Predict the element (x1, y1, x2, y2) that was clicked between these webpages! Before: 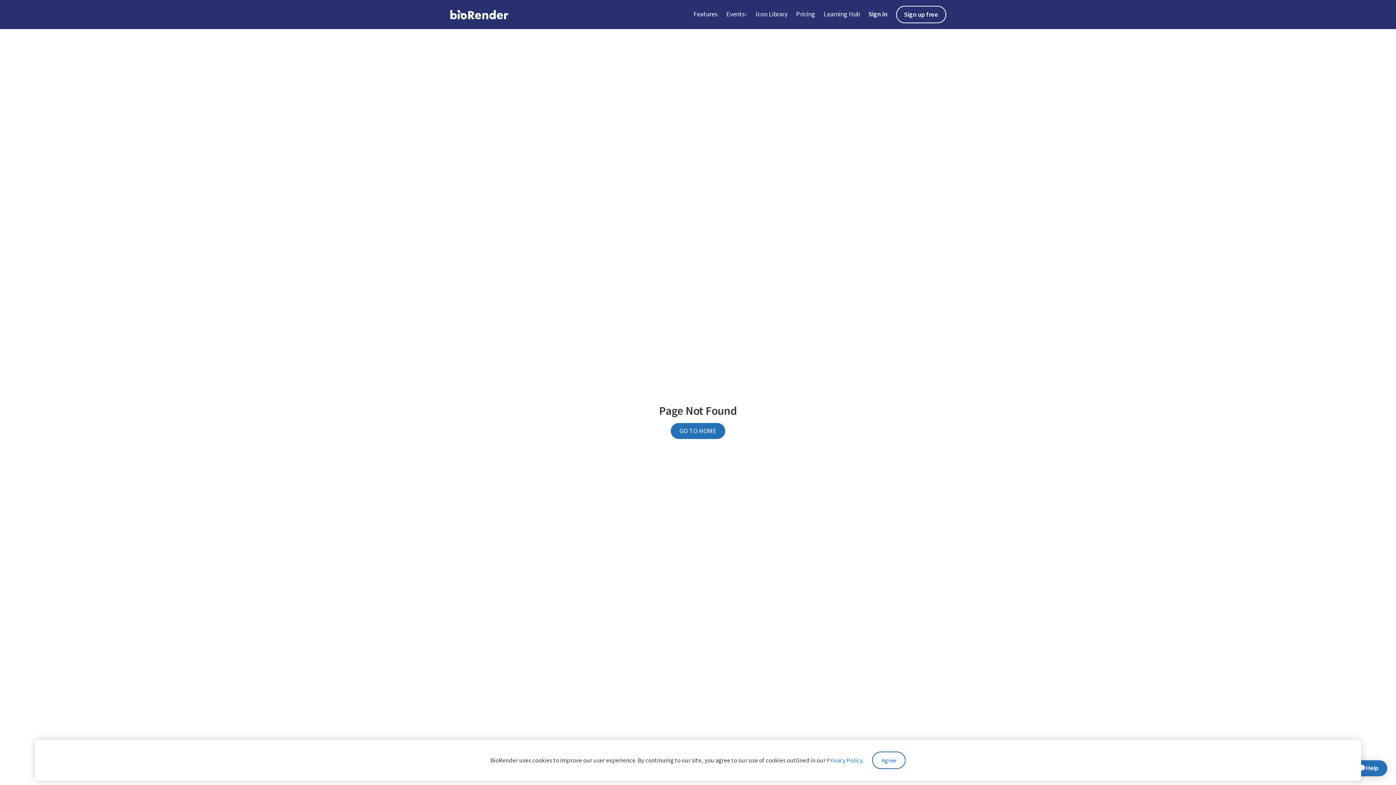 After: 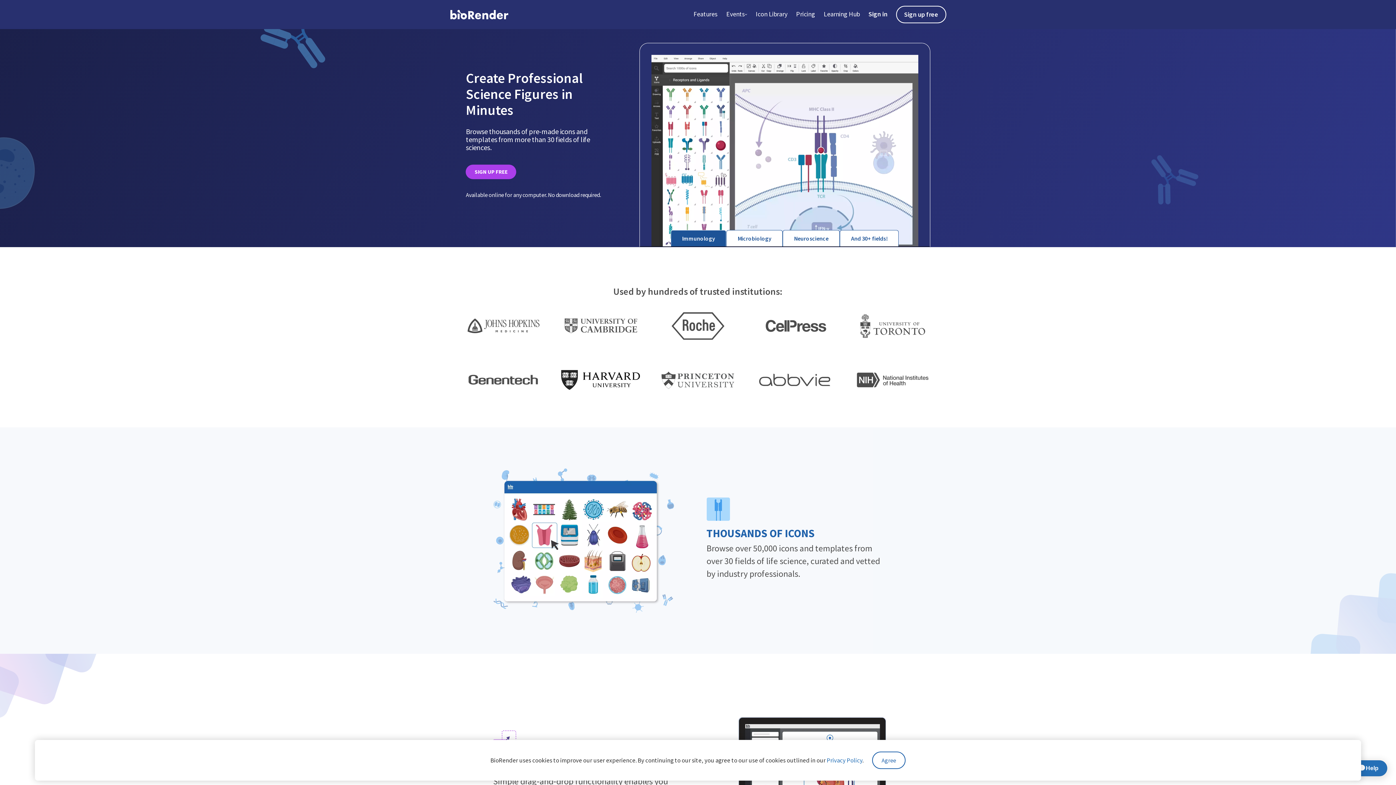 Action: bbox: (449, 3, 476, 25) label: home